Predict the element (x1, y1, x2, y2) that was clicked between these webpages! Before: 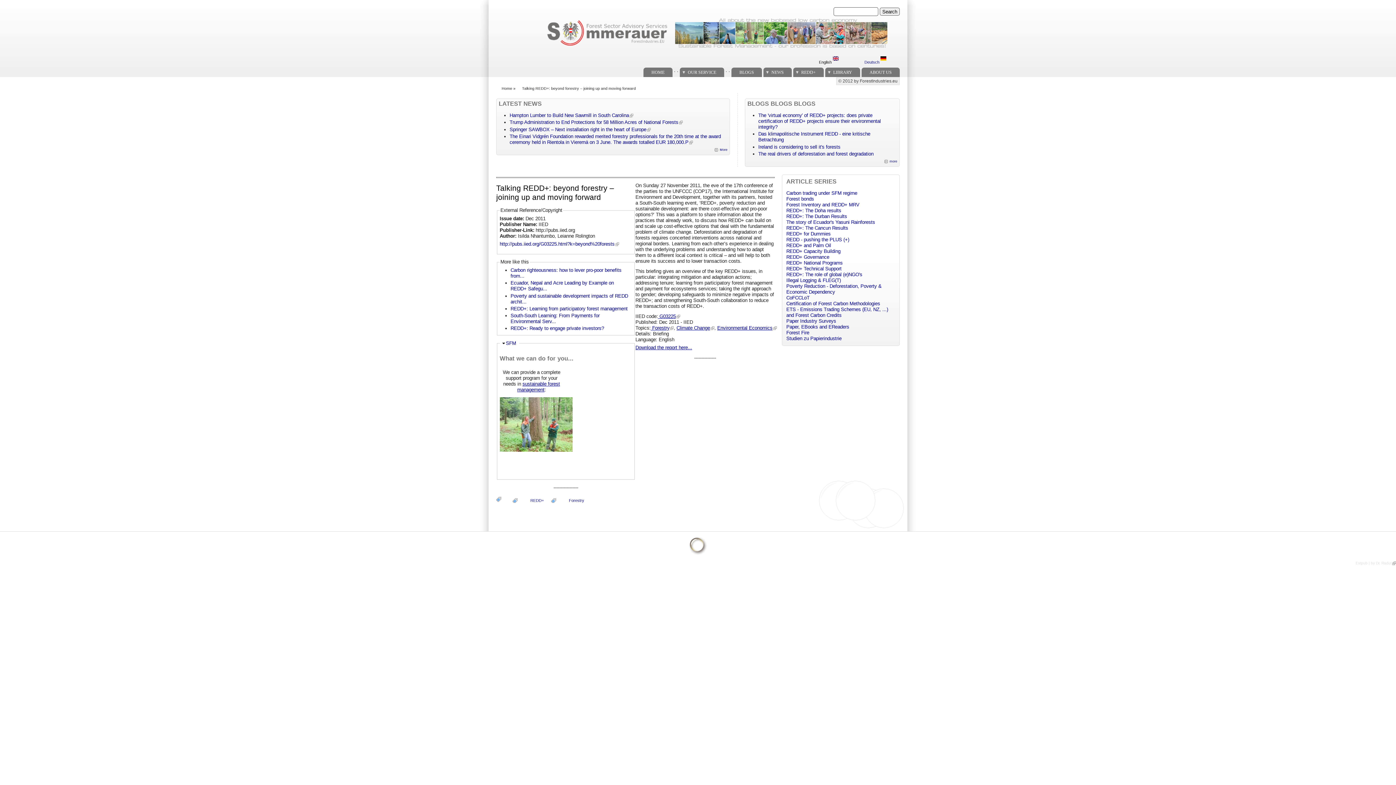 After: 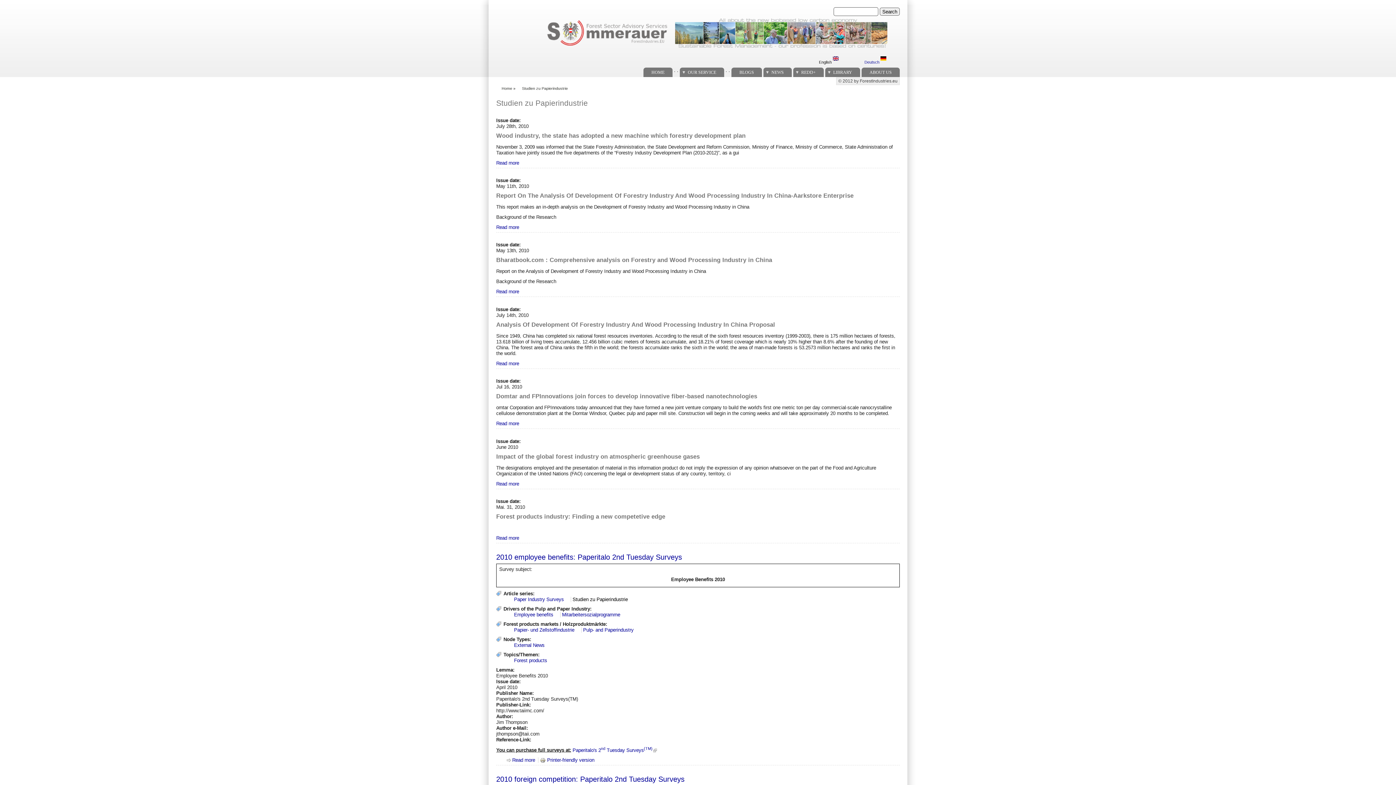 Action: bbox: (786, 336, 841, 341) label: Studien zu Papierindustrie